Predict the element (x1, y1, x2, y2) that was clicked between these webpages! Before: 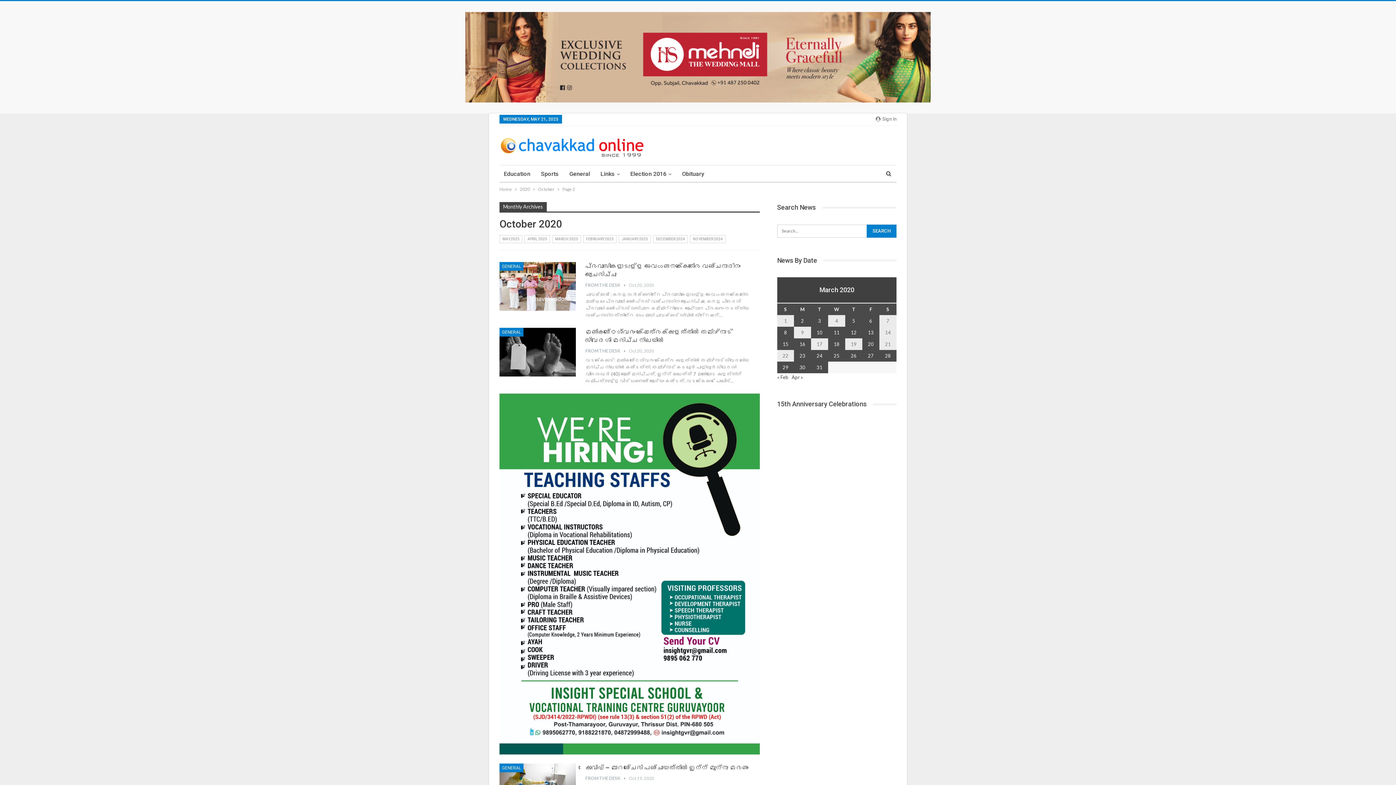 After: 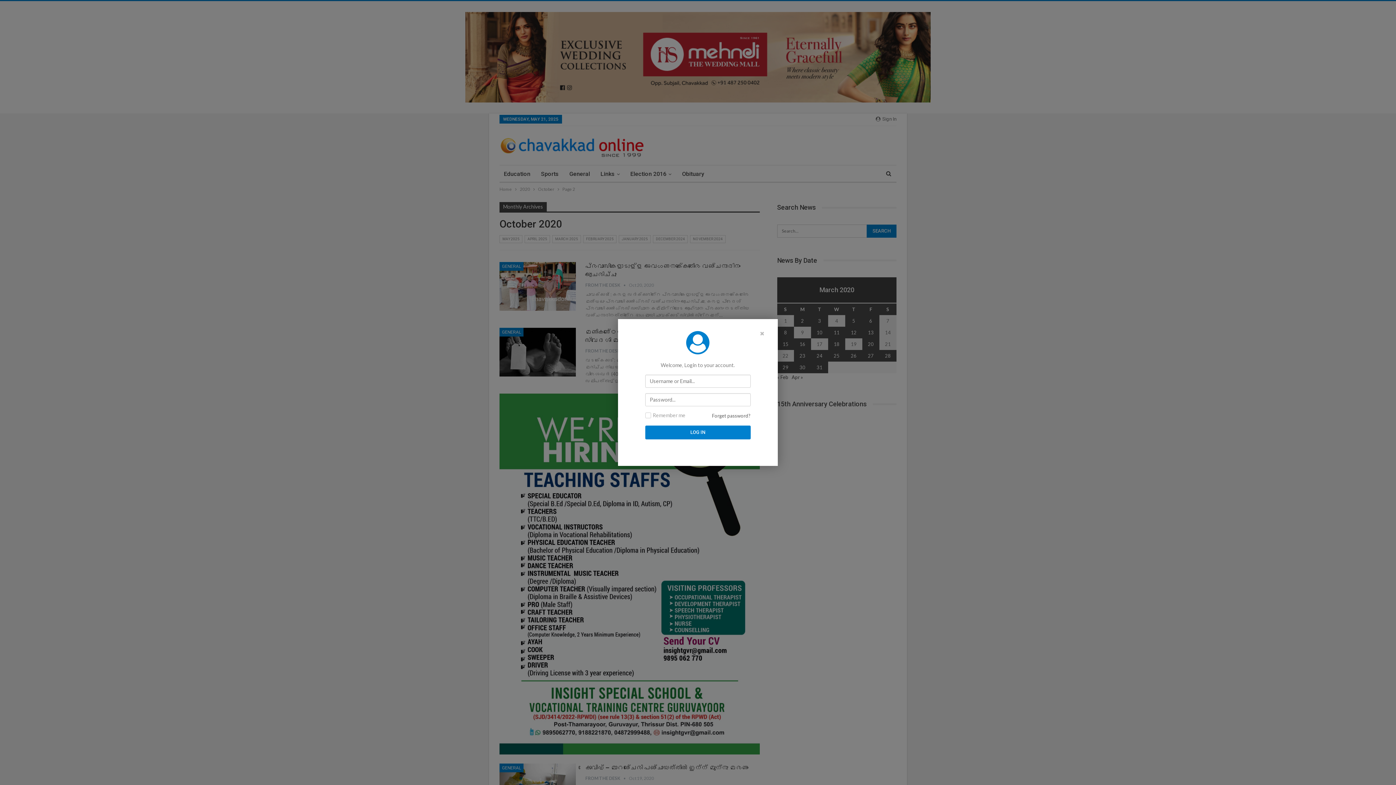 Action: label:  Sign In bbox: (876, 114, 896, 123)